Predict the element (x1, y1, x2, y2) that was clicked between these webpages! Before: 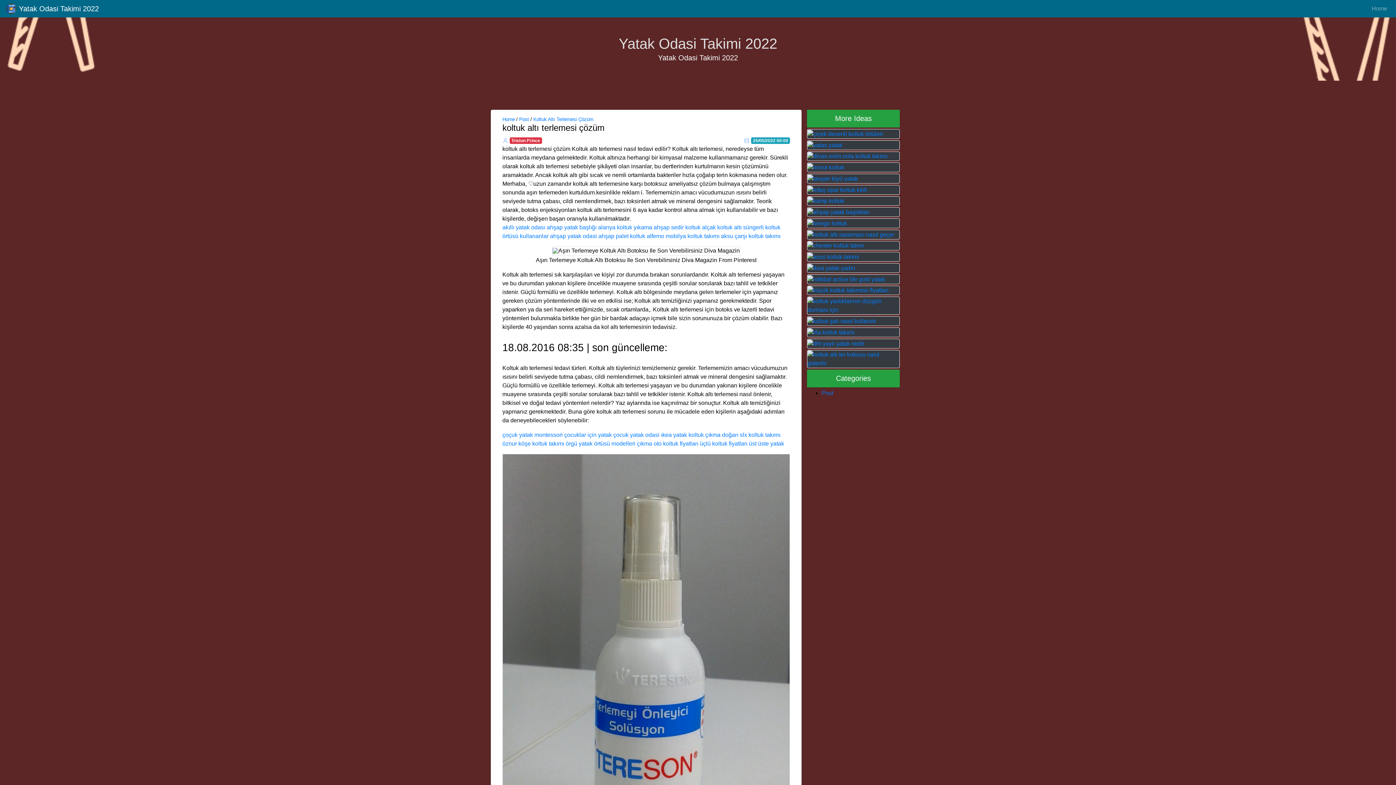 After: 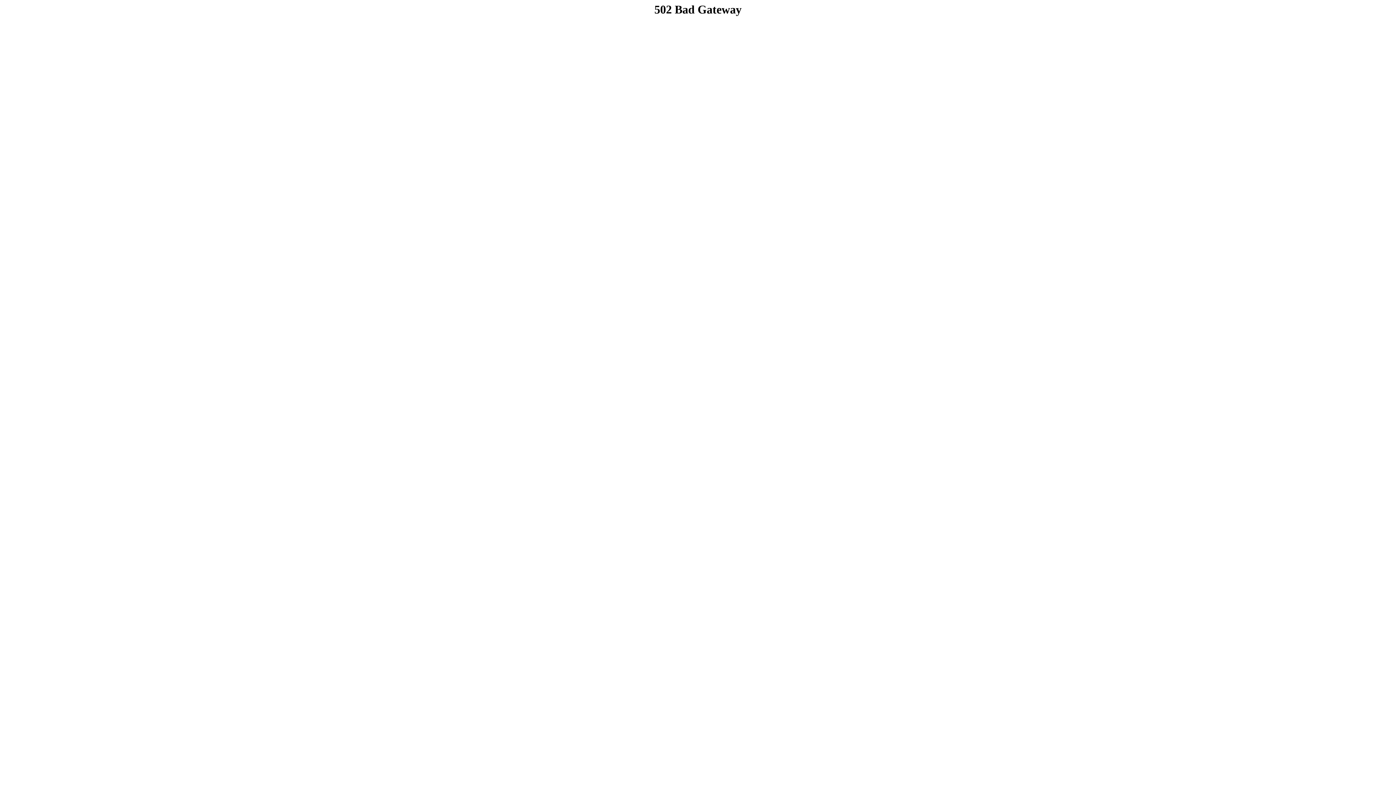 Action: label: Post bbox: (821, 390, 833, 396)